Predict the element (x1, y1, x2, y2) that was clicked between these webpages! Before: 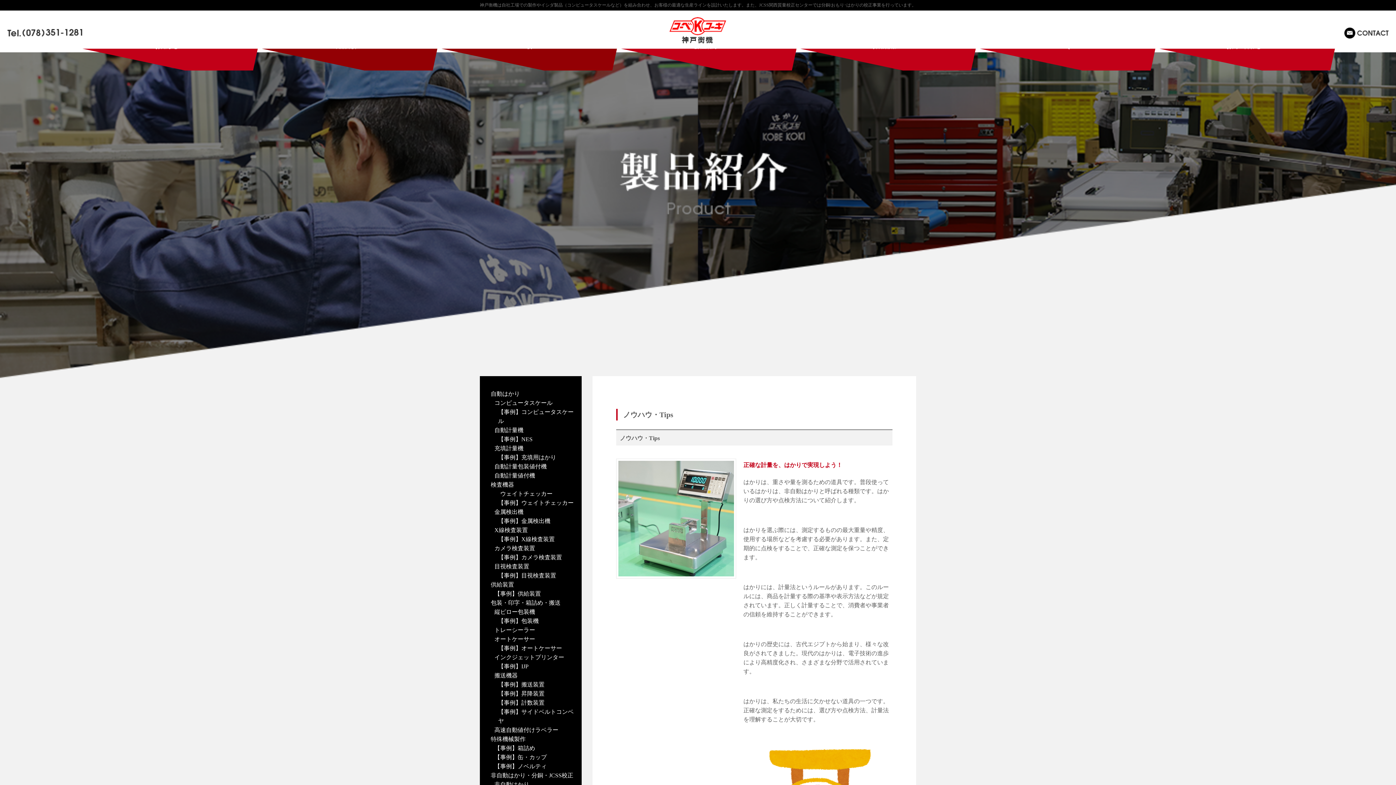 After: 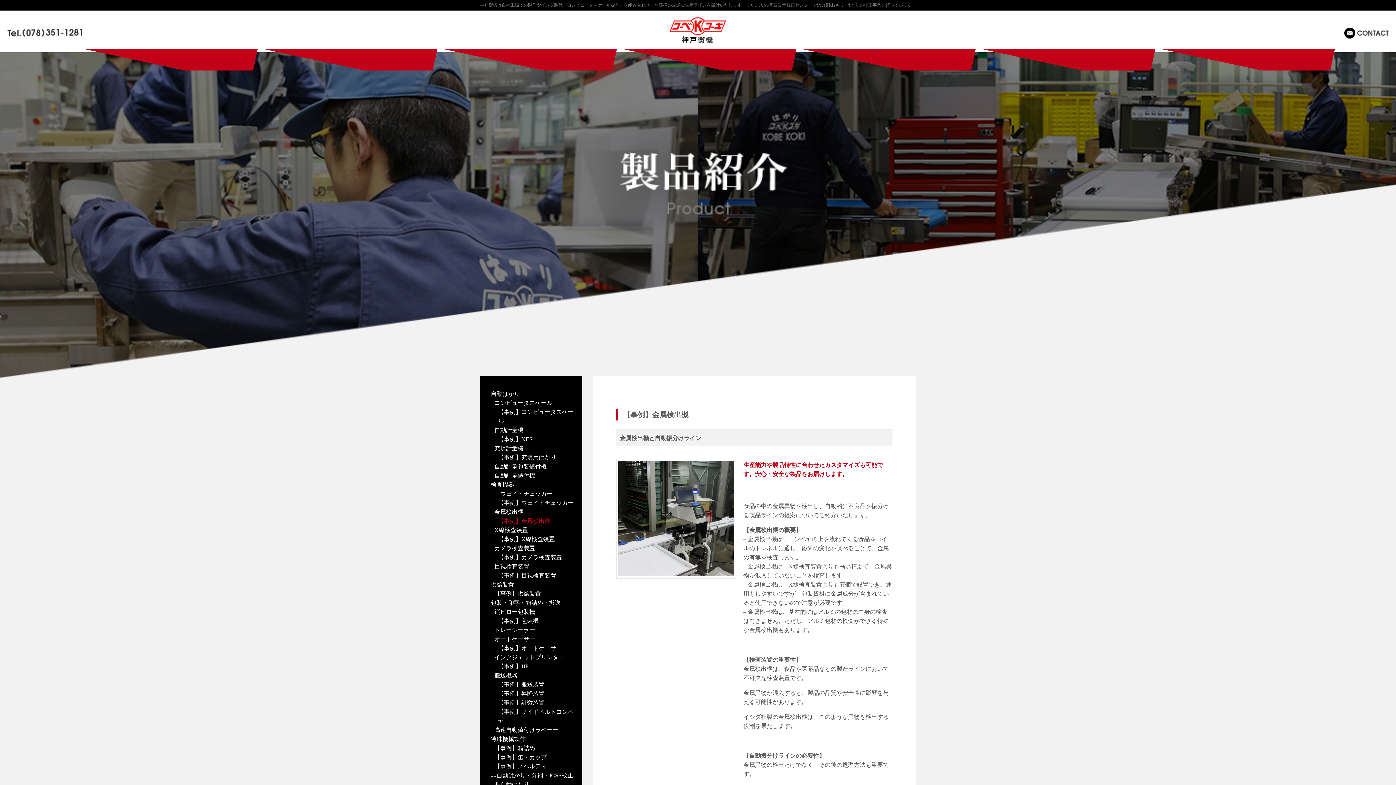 Action: bbox: (498, 516, 574, 525) label: 【事例】金属検出機